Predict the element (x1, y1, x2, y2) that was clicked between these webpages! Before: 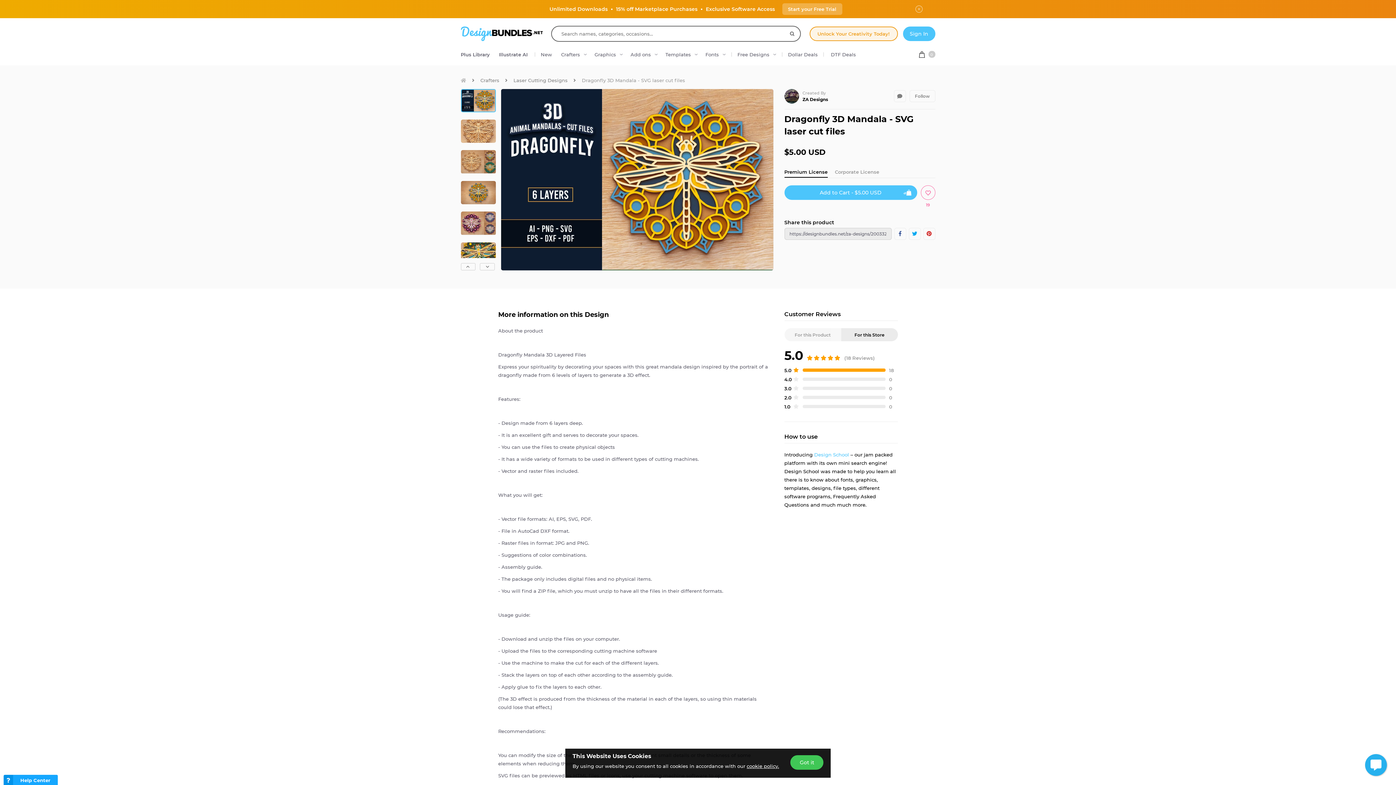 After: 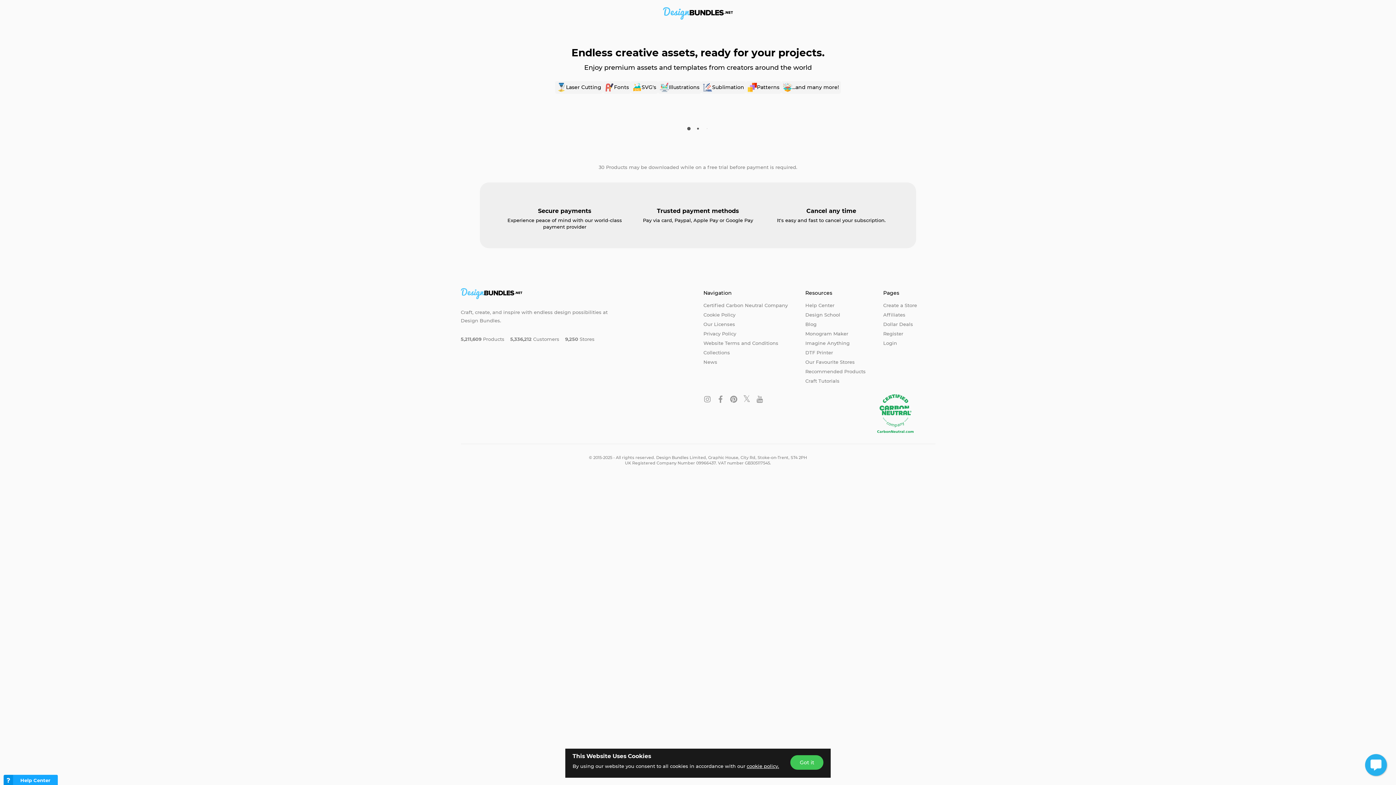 Action: label: Unlimited Downloads • 15% off Marketplace Purchases • Exclusive Software Access
Start your Free Trial bbox: (460, 3, 908, 14)